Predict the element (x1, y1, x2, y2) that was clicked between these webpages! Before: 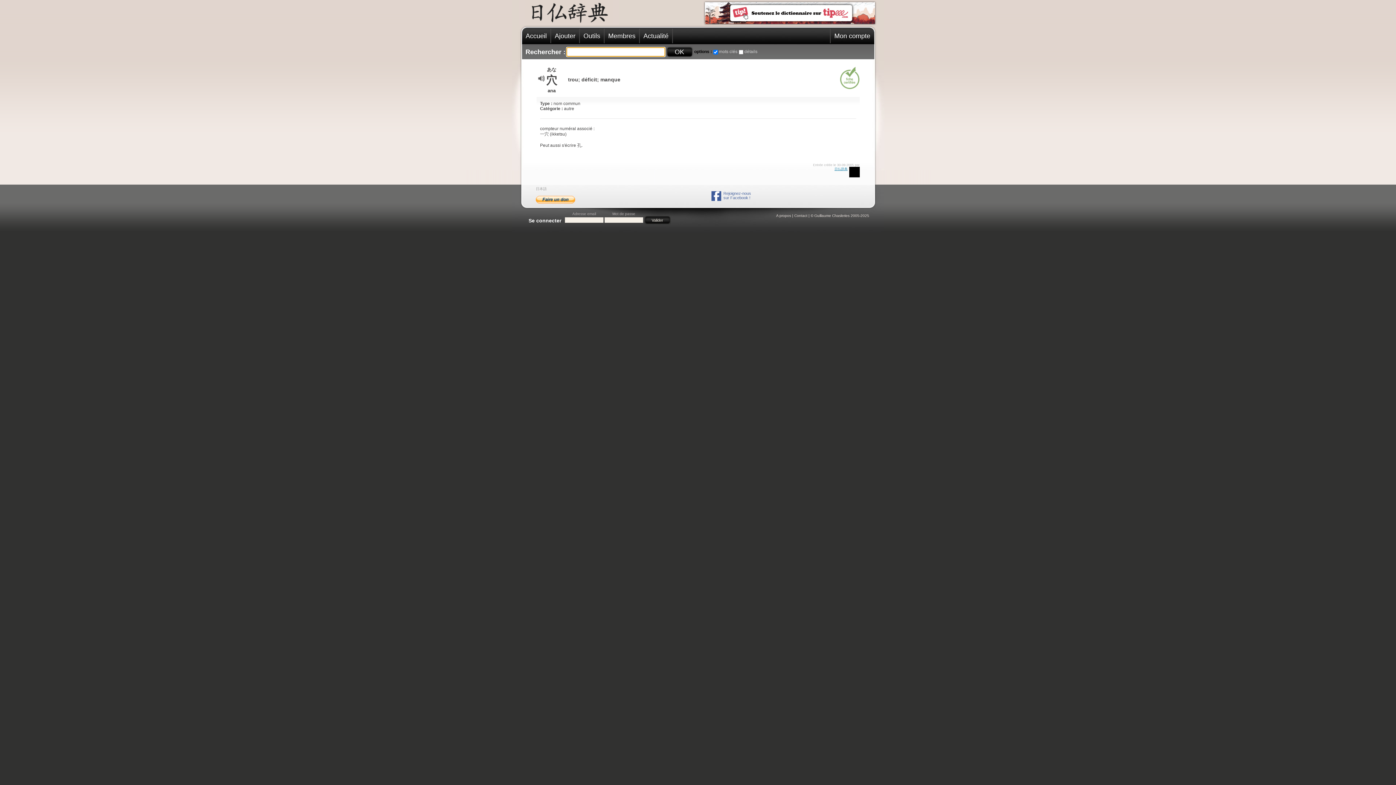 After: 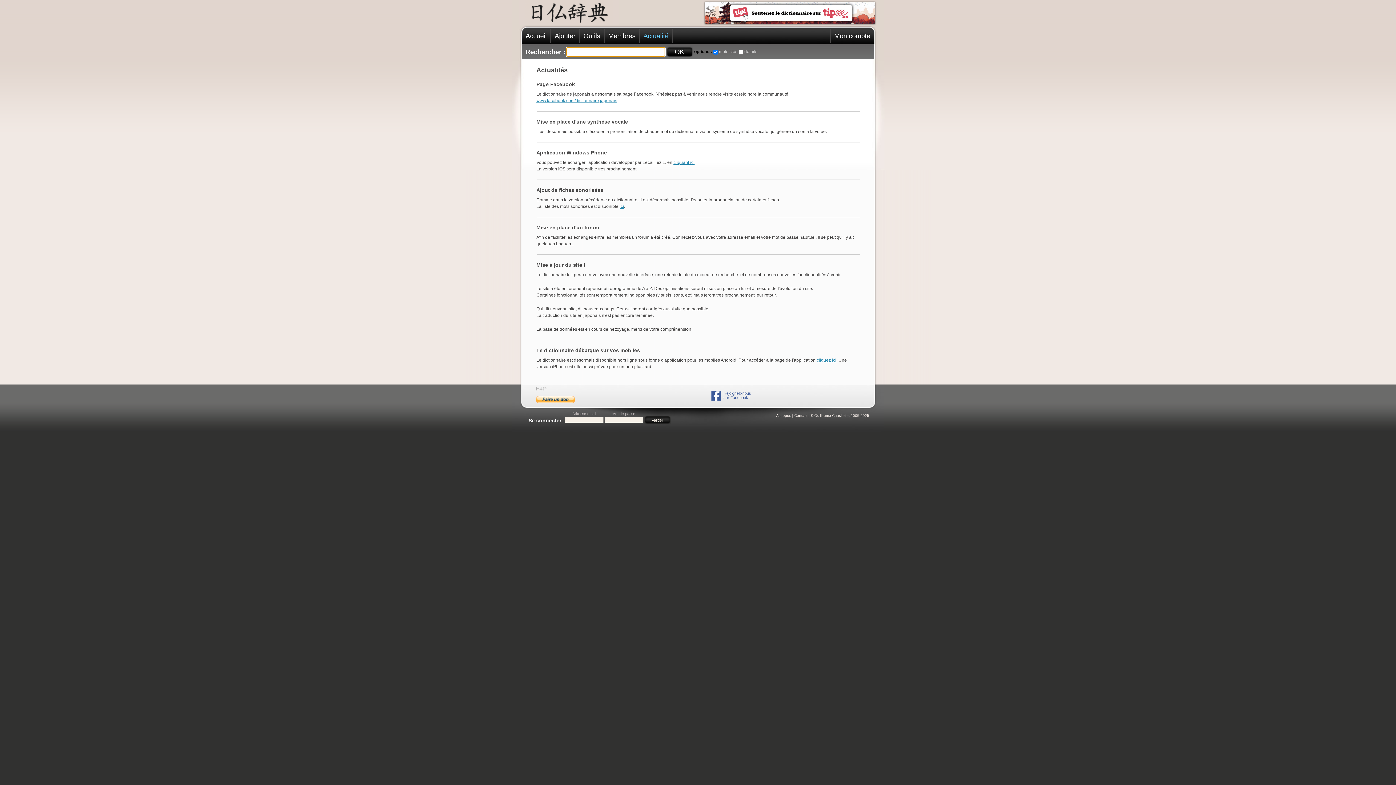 Action: label: Actualité bbox: (640, 28, 672, 43)